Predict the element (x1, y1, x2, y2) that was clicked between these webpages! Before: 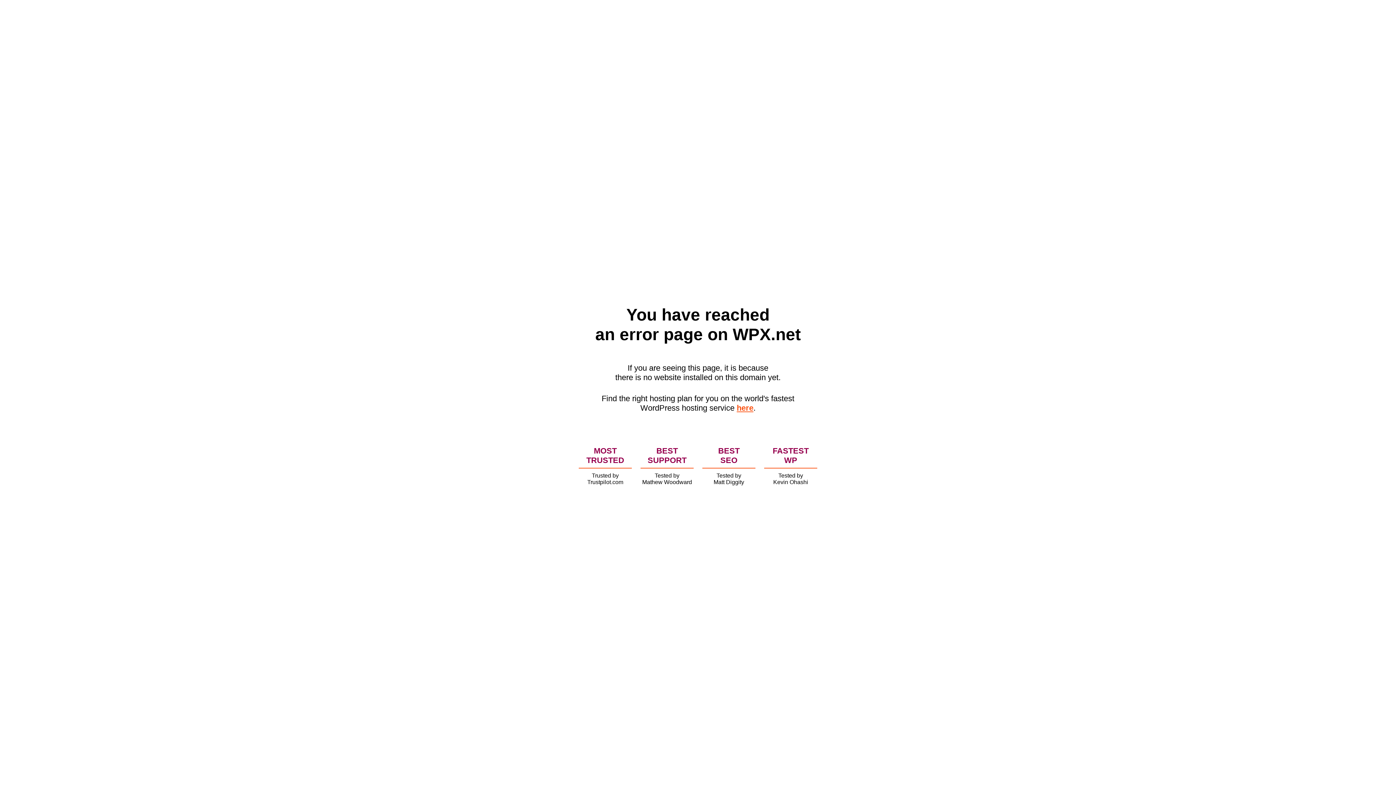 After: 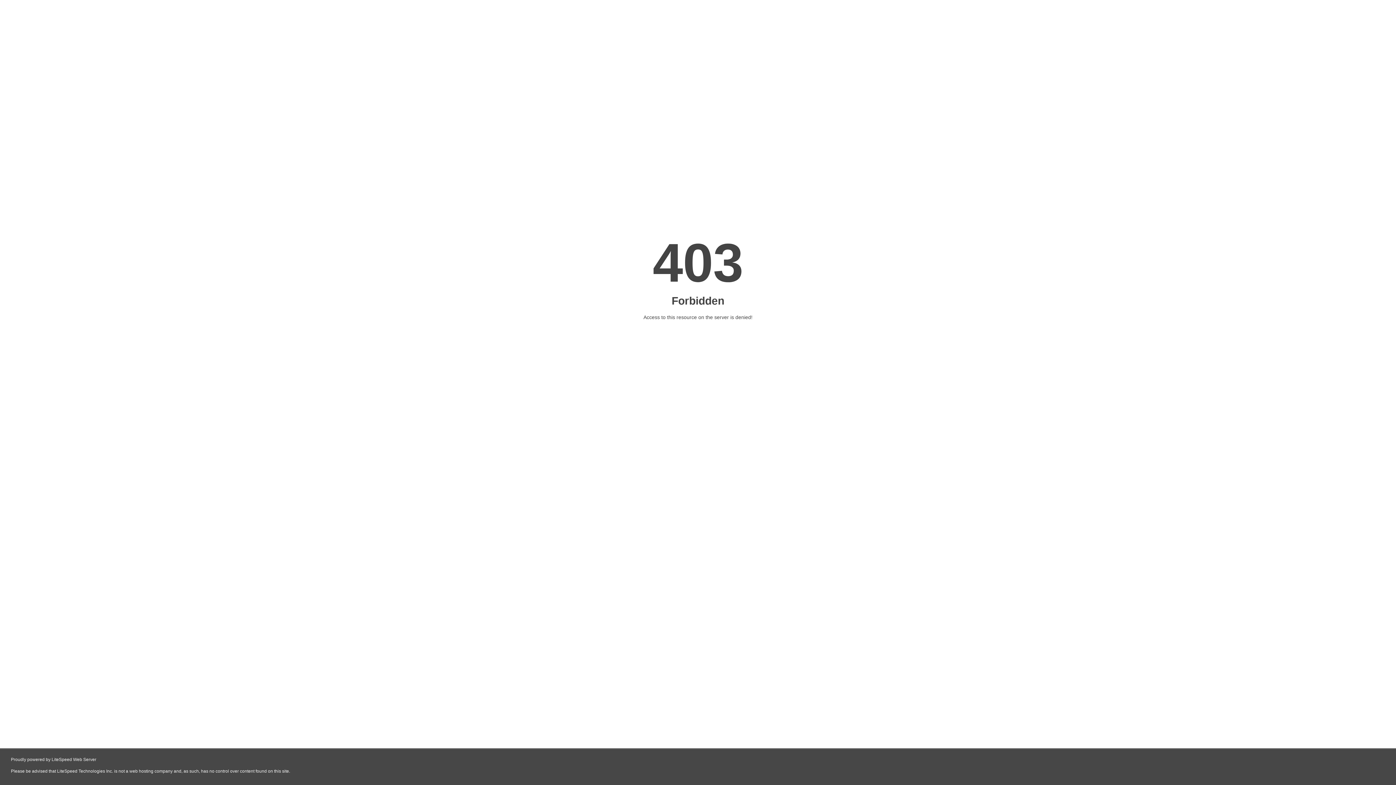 Action: bbox: (736, 403, 753, 412) label: here